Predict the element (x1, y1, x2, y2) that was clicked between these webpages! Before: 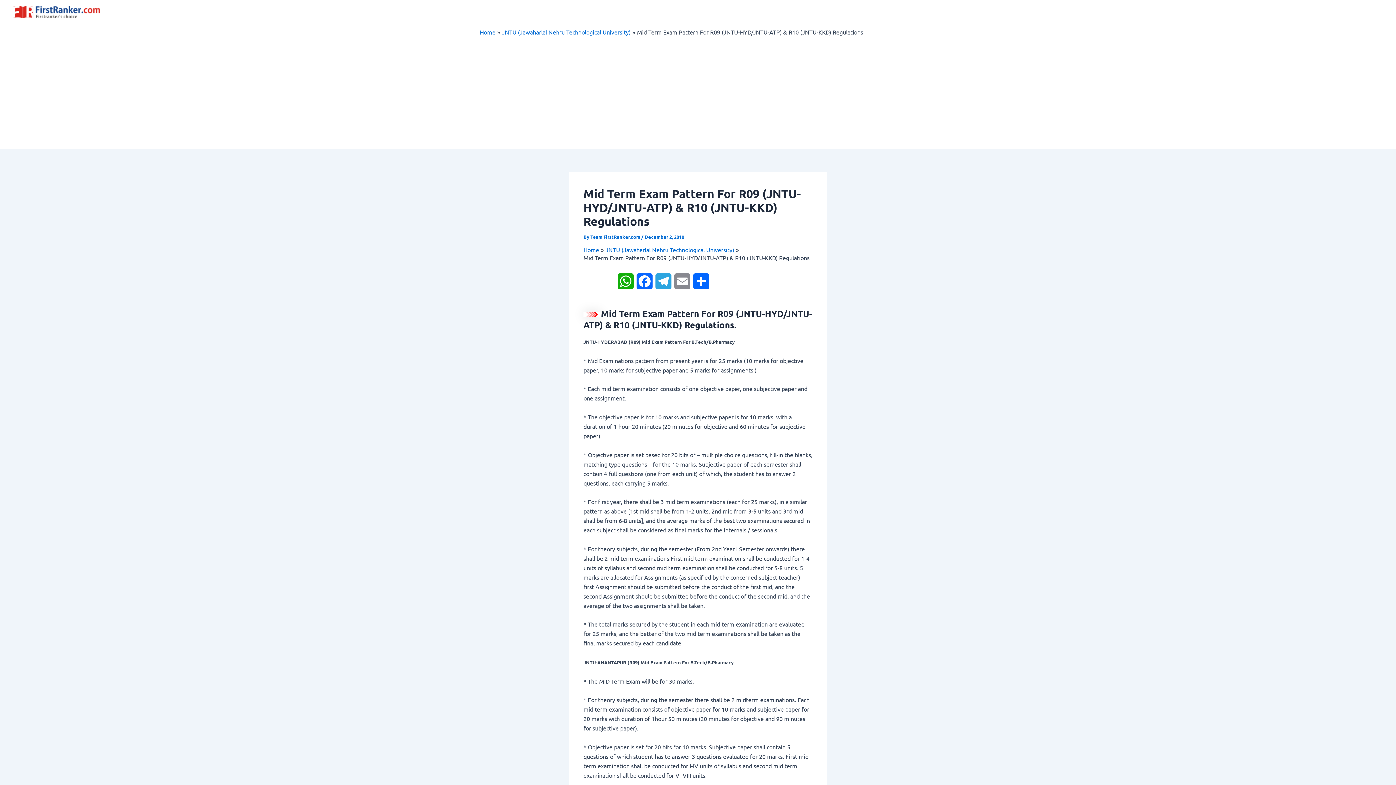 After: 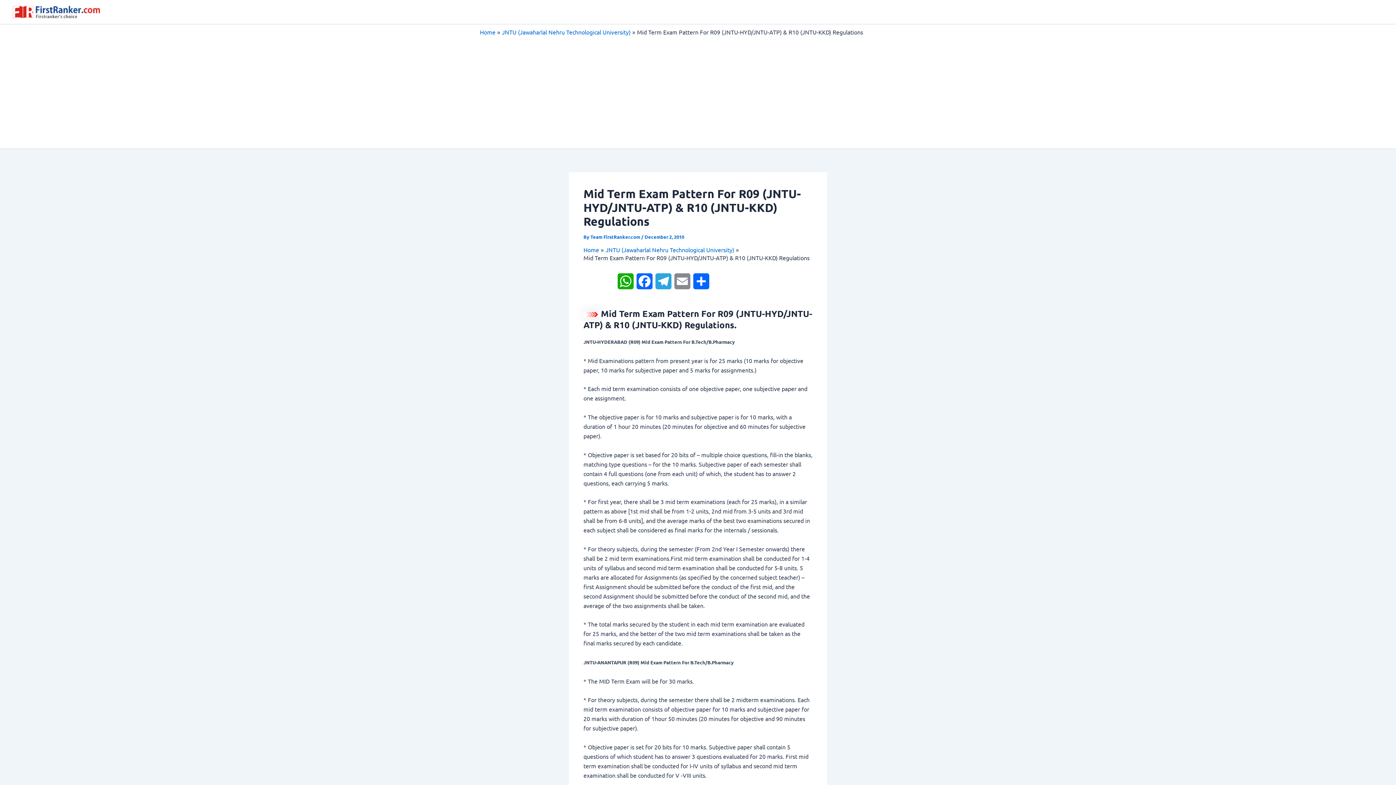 Action: bbox: (583, 276, 616, 292)